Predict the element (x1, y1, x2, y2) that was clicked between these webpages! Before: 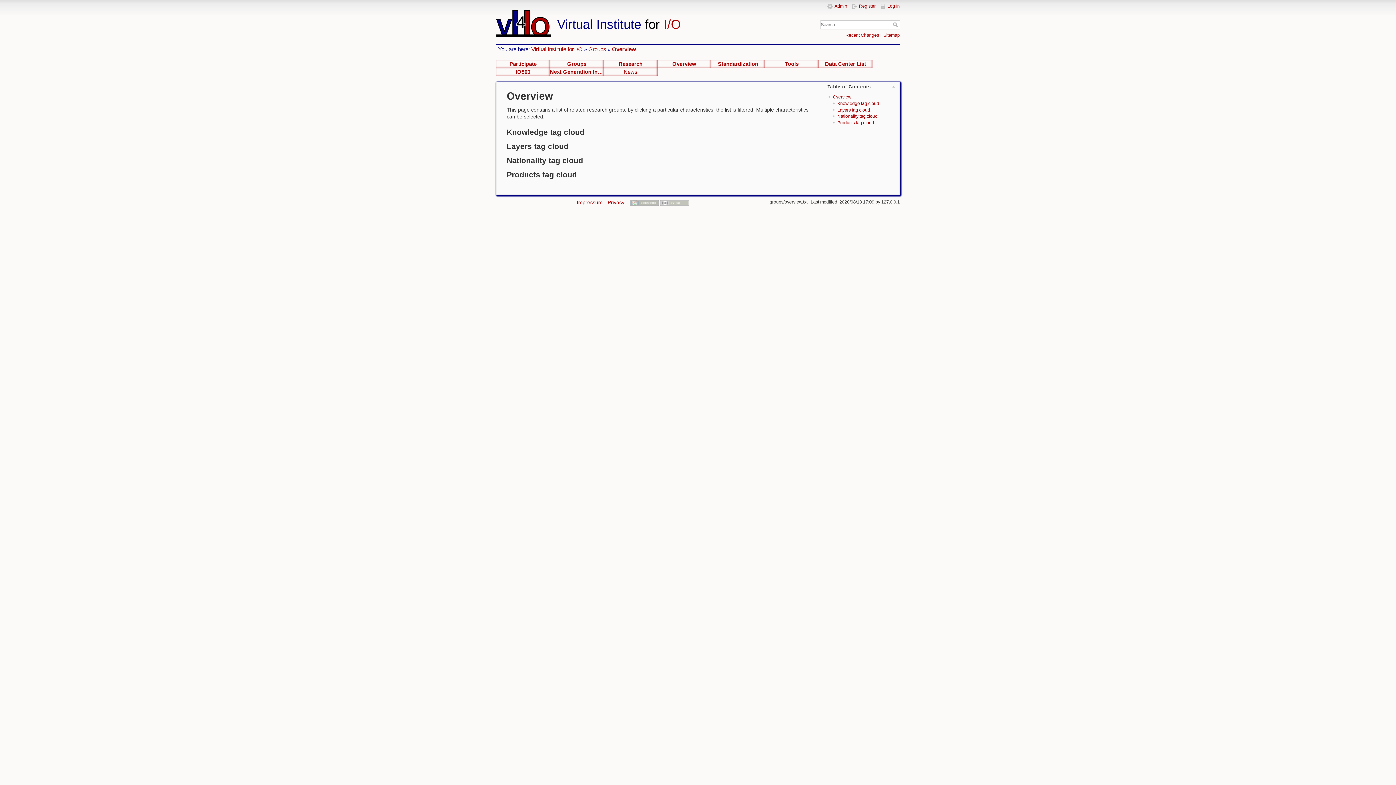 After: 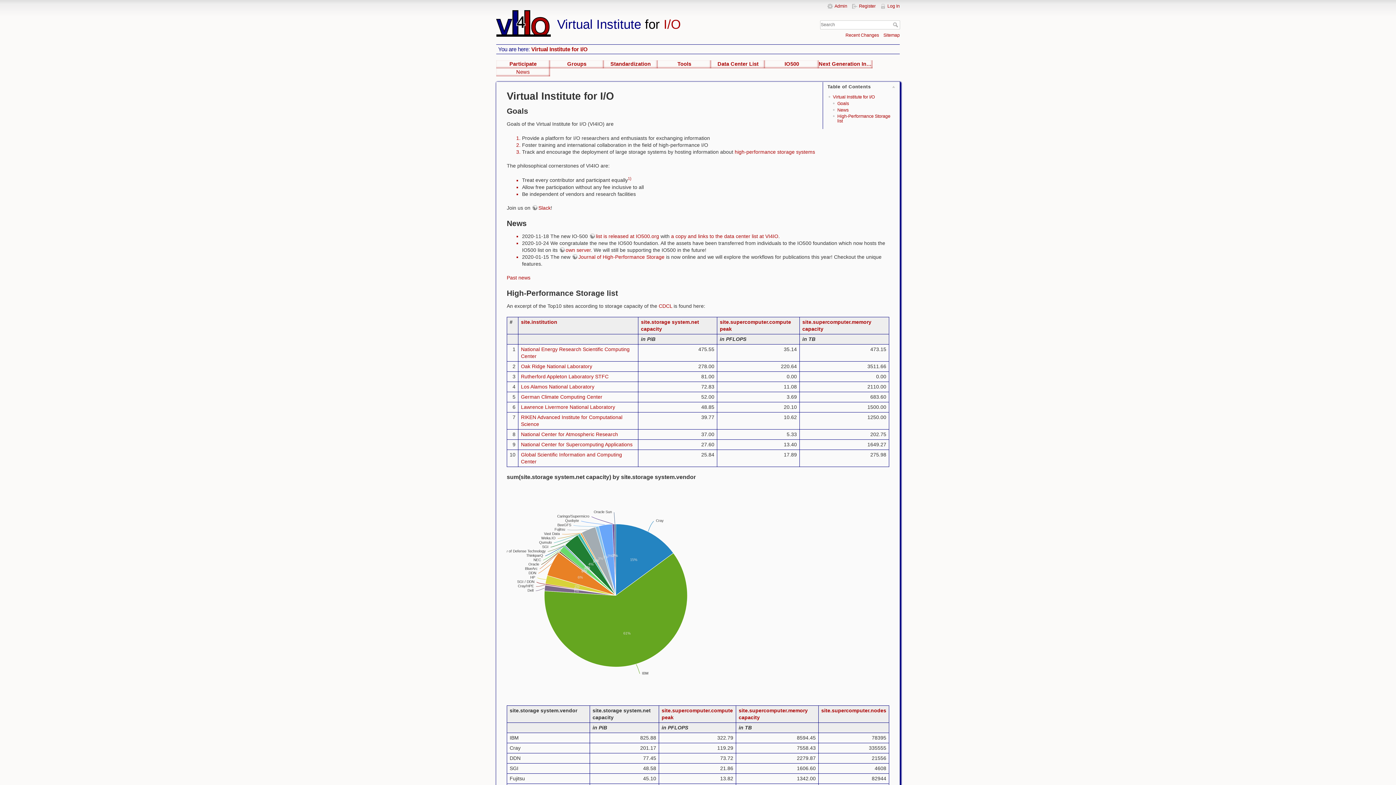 Action: bbox: (496, 10, 774, 16) label: Virtual Institute
for
I/O